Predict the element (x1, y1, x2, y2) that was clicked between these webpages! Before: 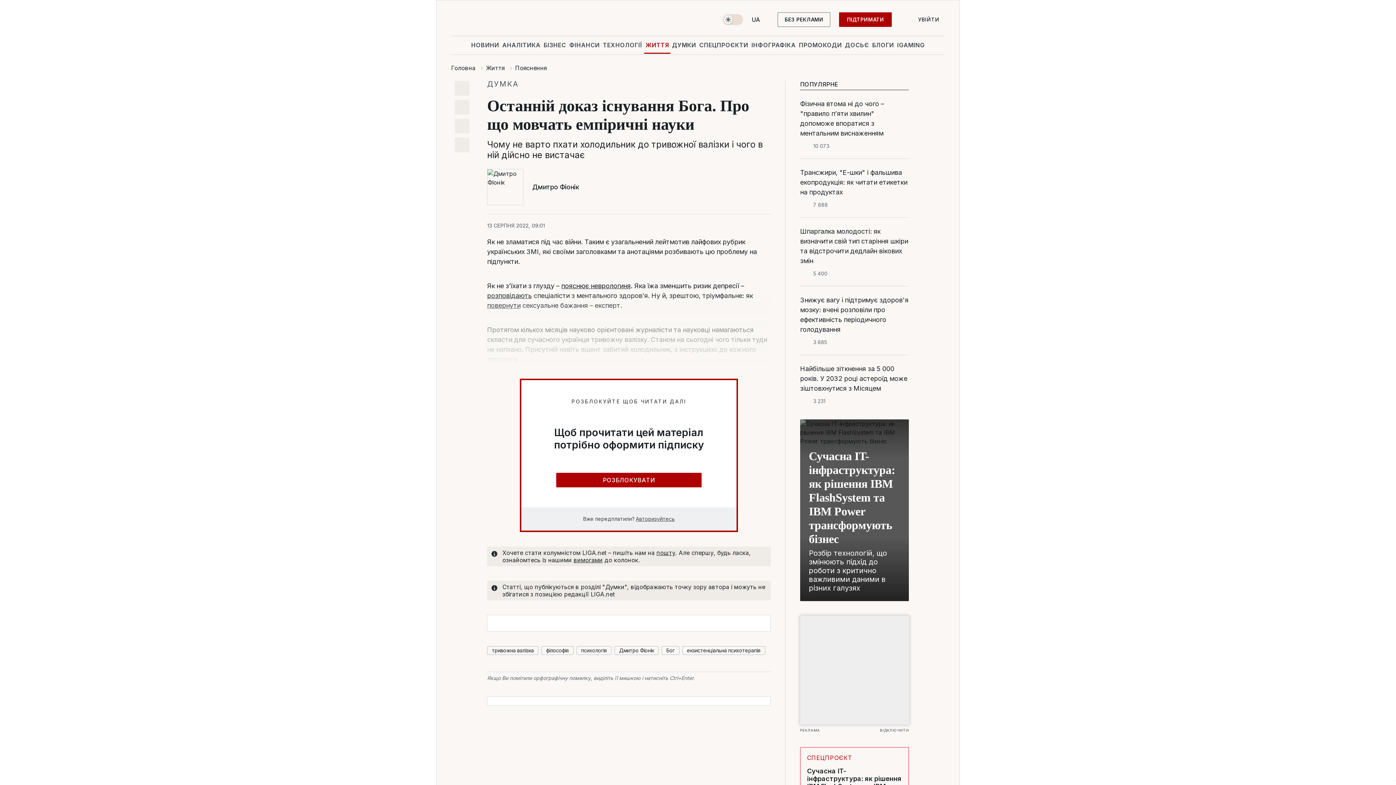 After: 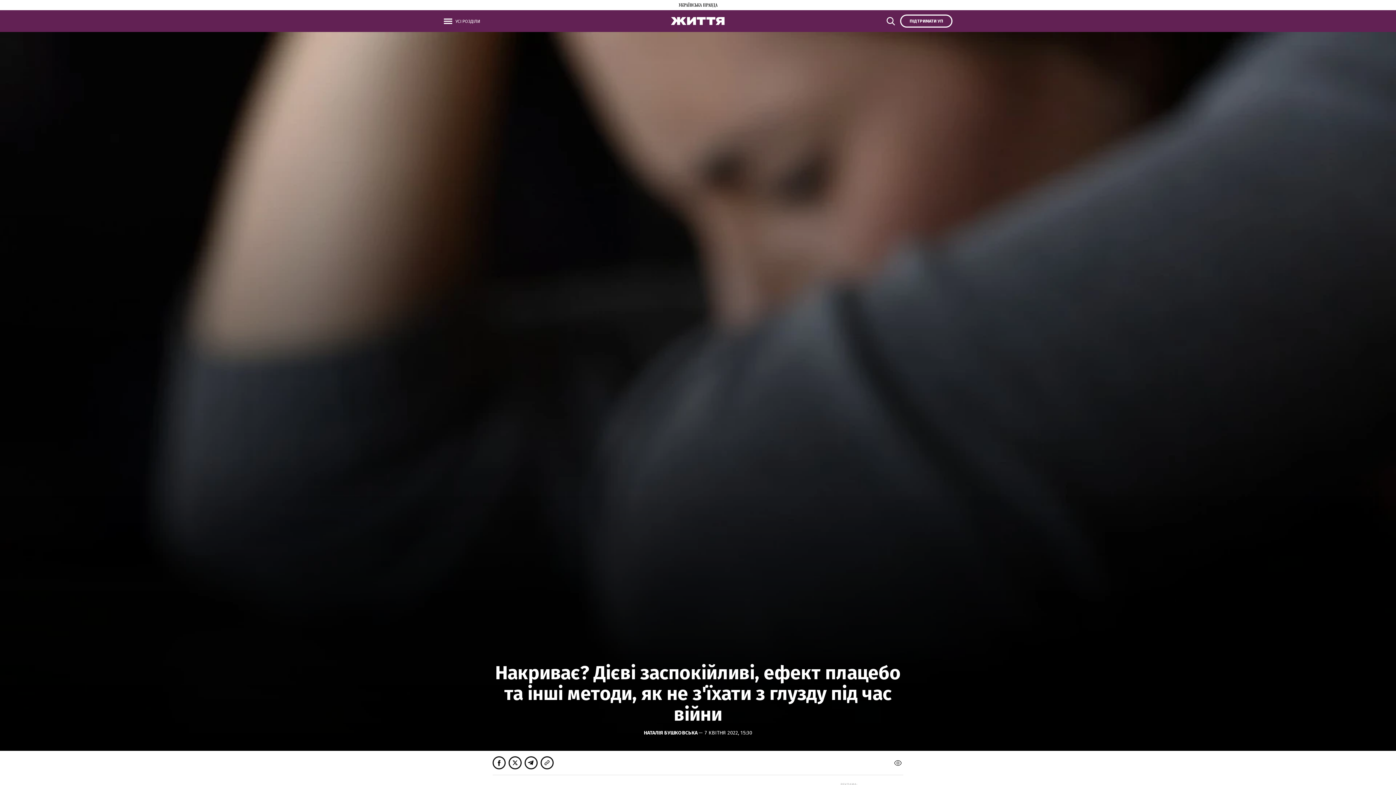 Action: label: пояснює неврологиня bbox: (561, 282, 630, 289)